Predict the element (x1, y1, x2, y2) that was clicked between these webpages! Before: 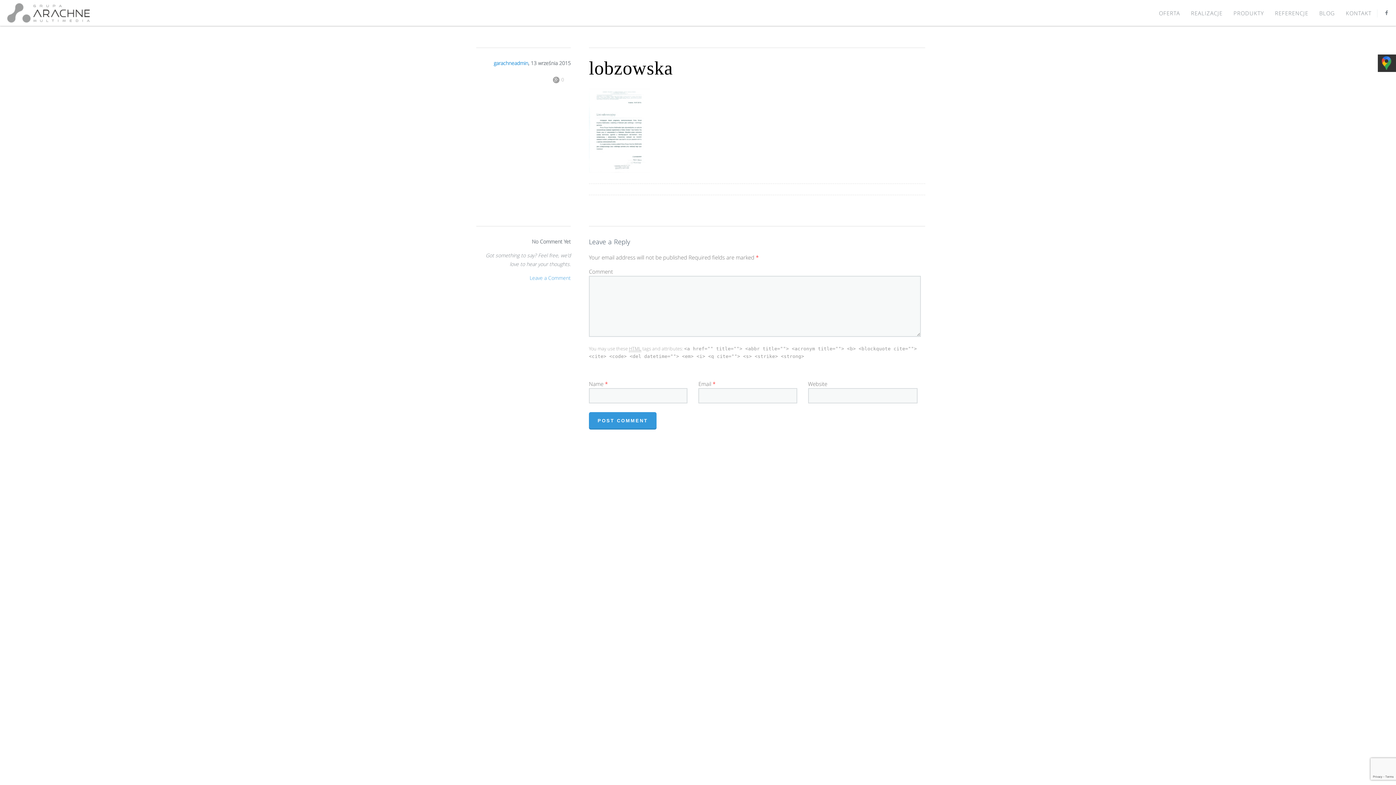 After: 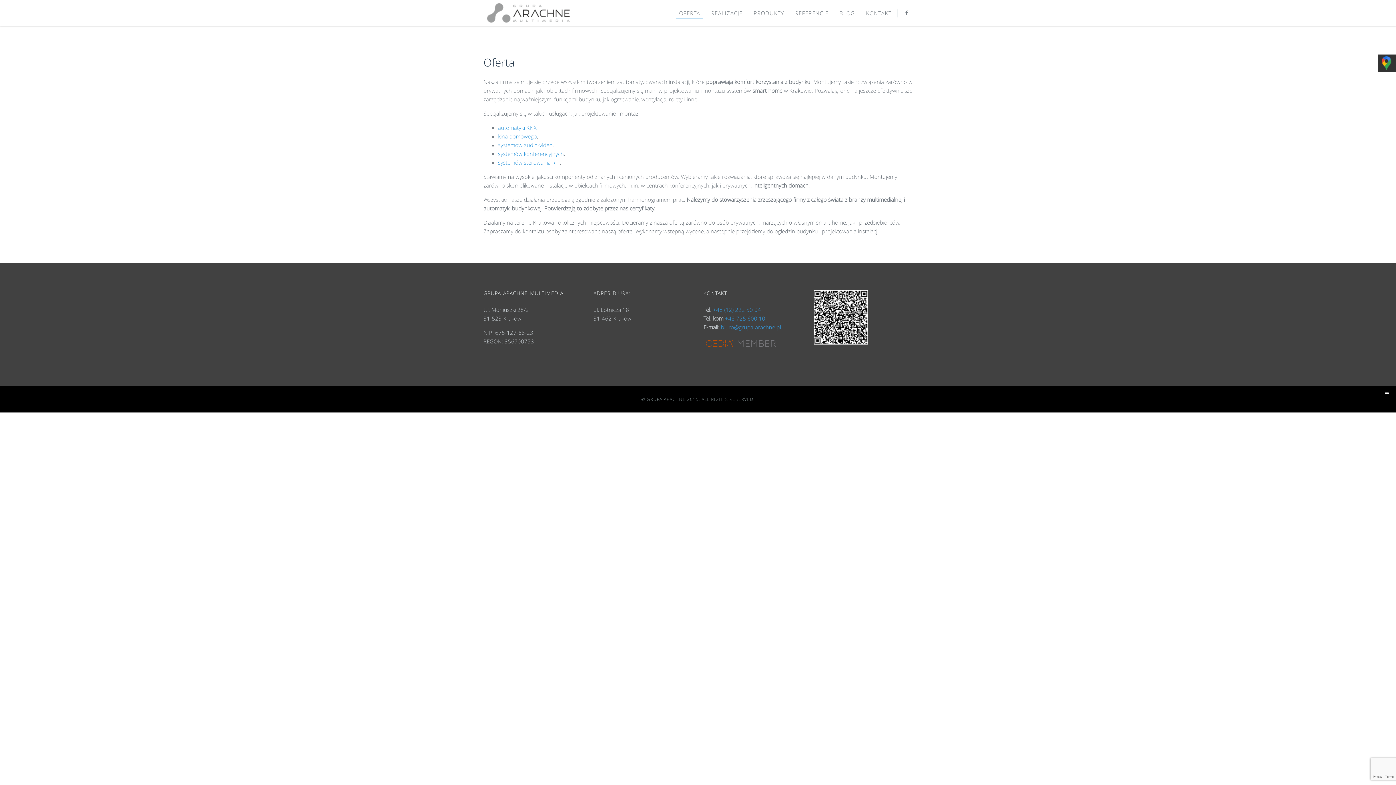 Action: bbox: (1153, 0, 1185, 26) label: OFERTA